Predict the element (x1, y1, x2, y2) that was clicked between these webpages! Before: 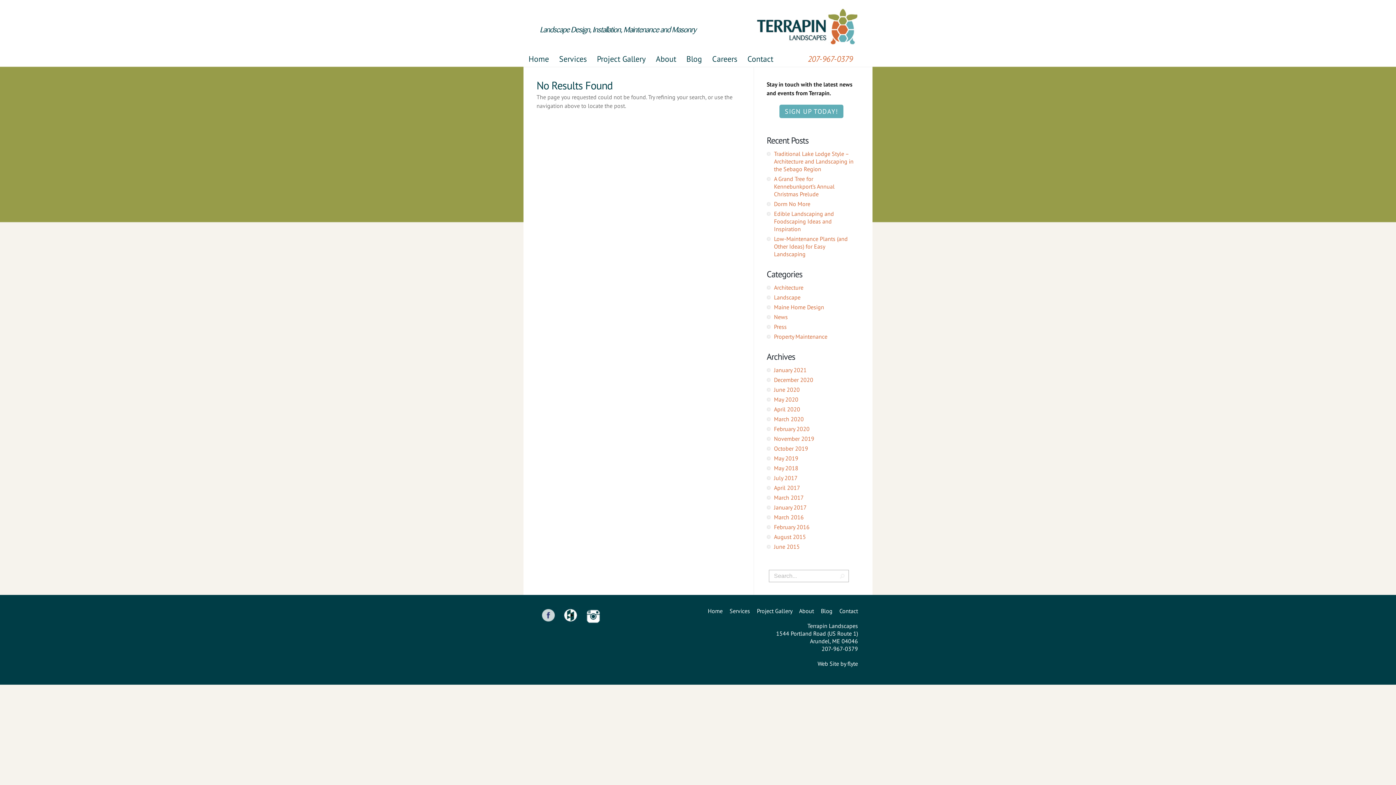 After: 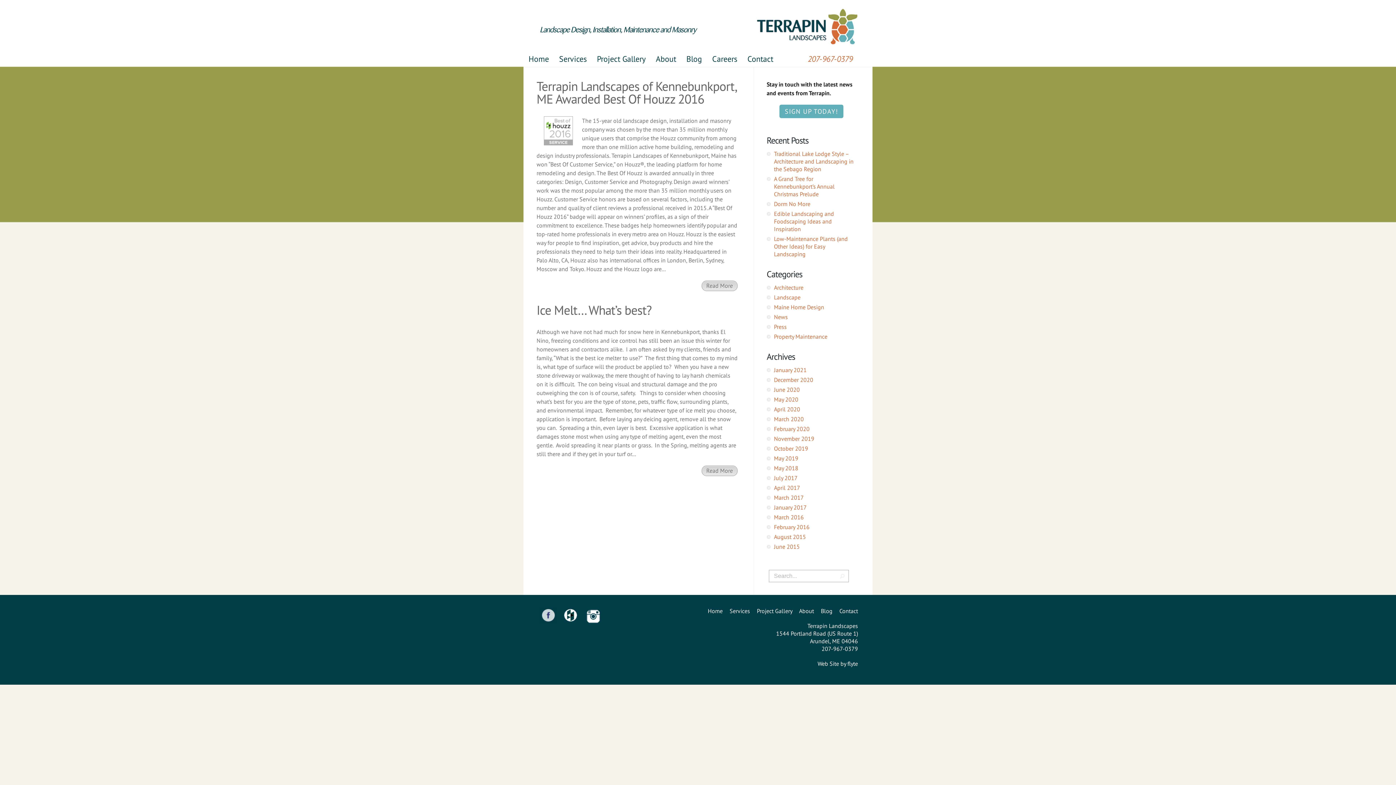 Action: label: February 2016 bbox: (774, 523, 809, 530)